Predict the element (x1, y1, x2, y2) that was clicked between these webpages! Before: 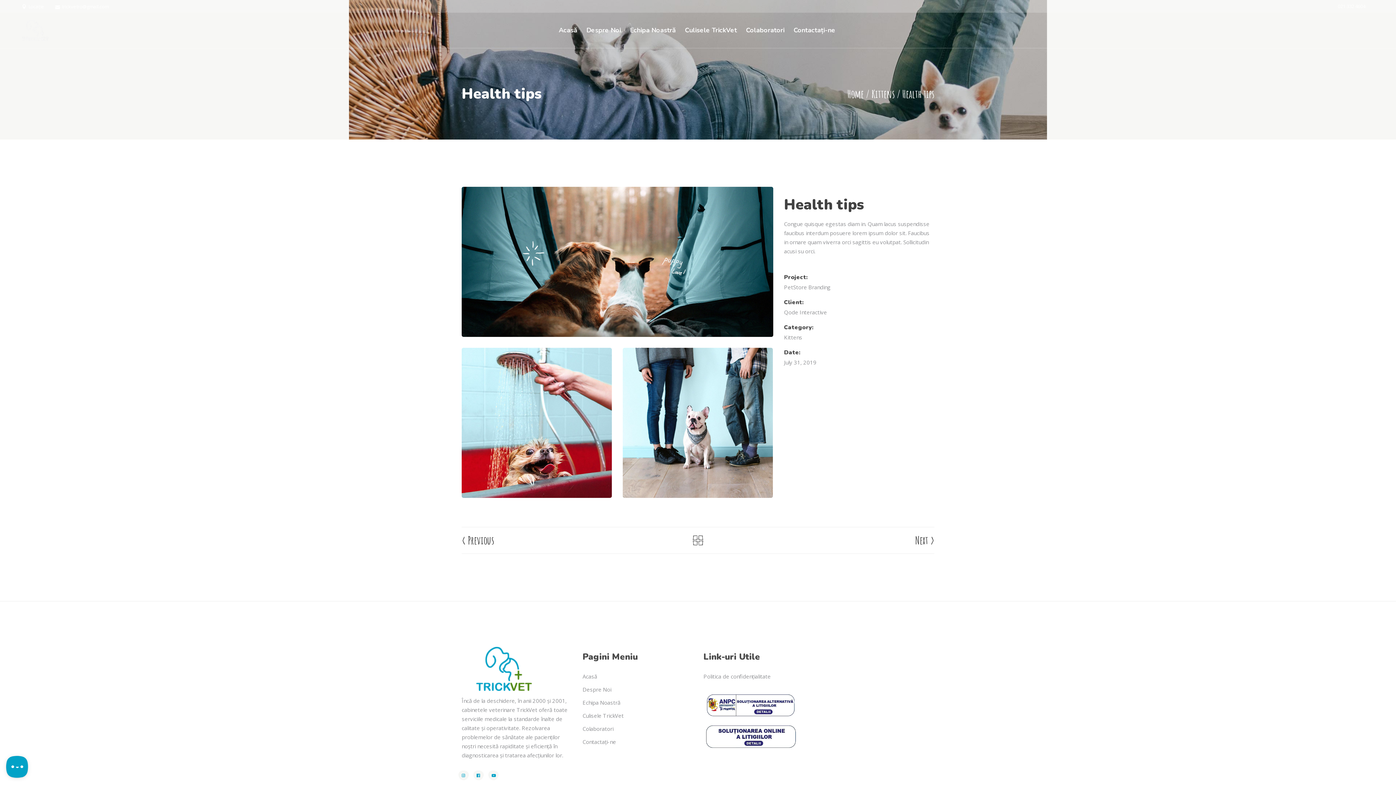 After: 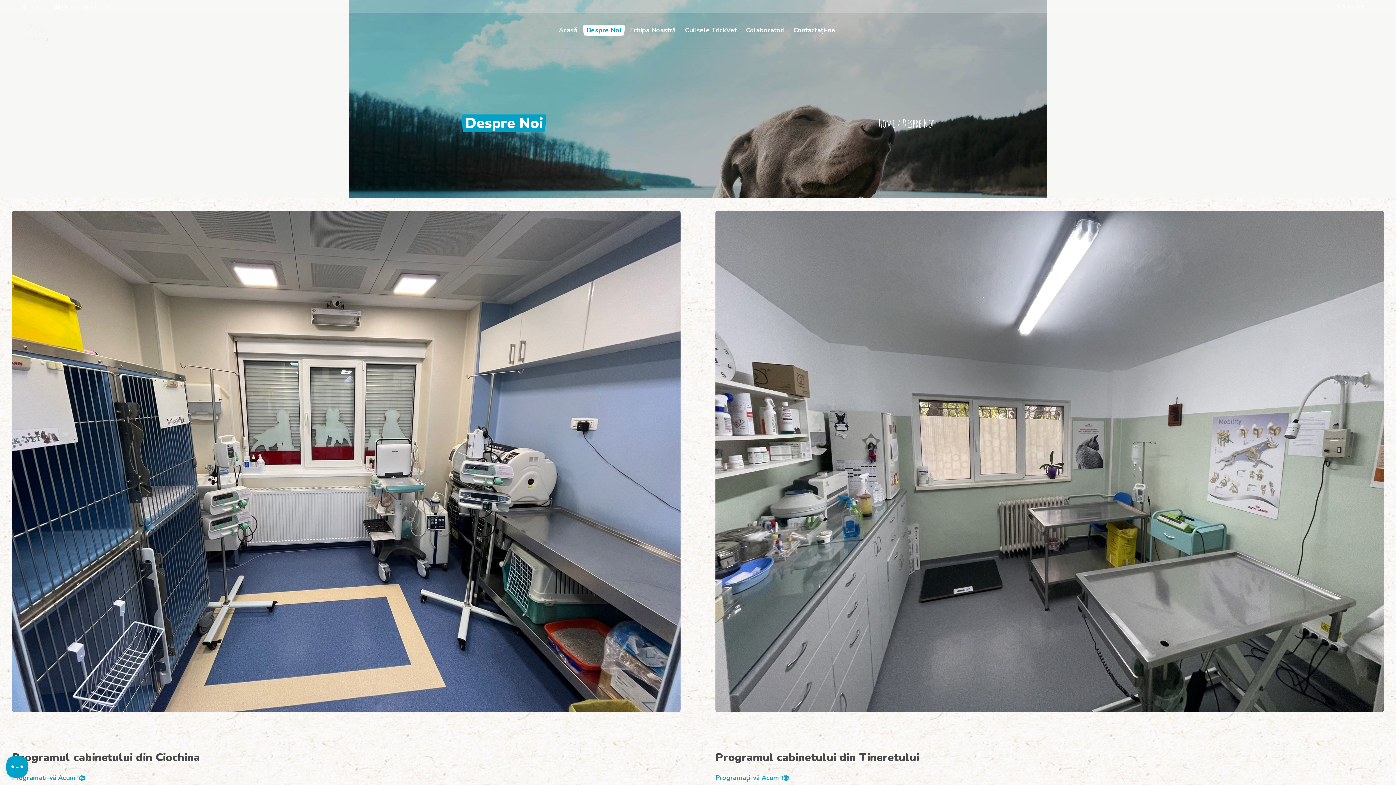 Action: bbox: (582, 12, 626, 48) label: Despre Noi